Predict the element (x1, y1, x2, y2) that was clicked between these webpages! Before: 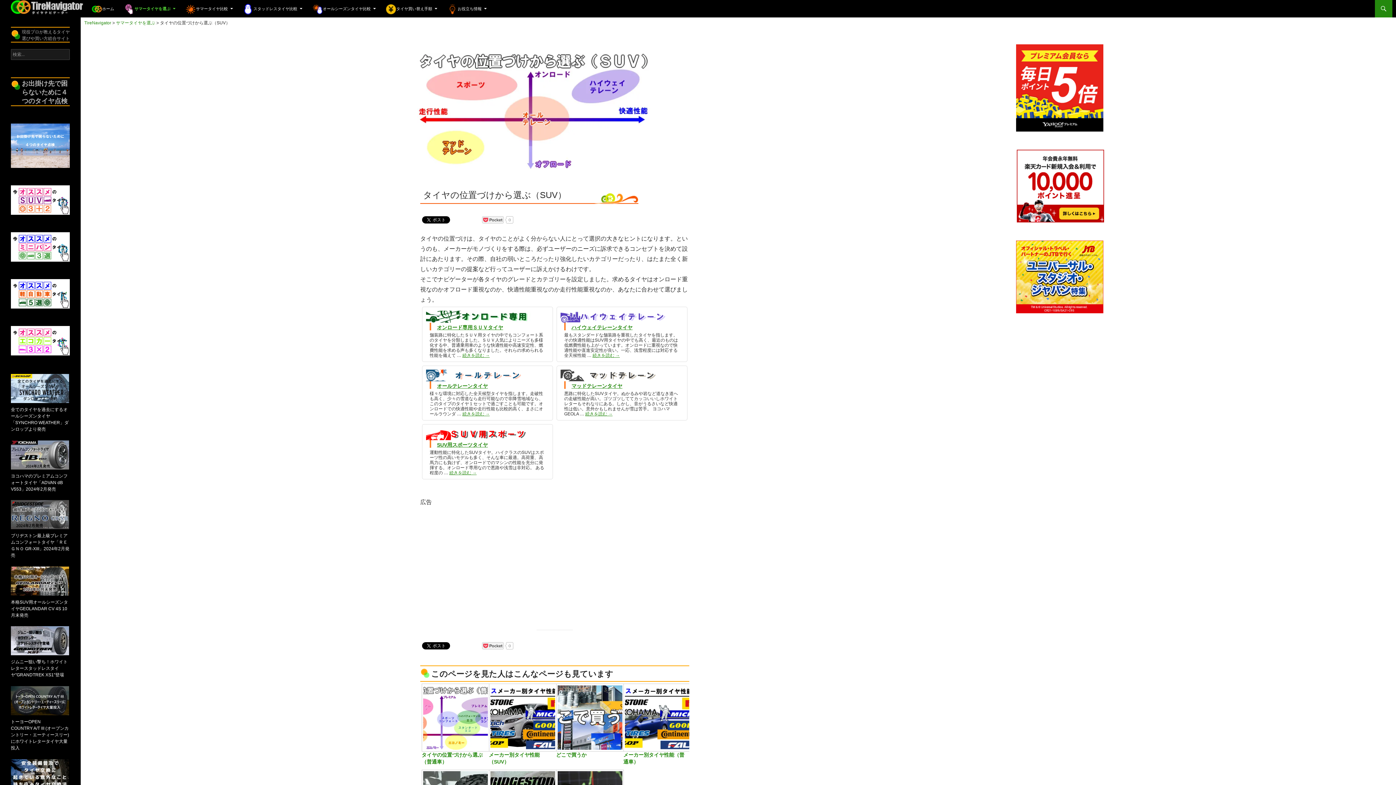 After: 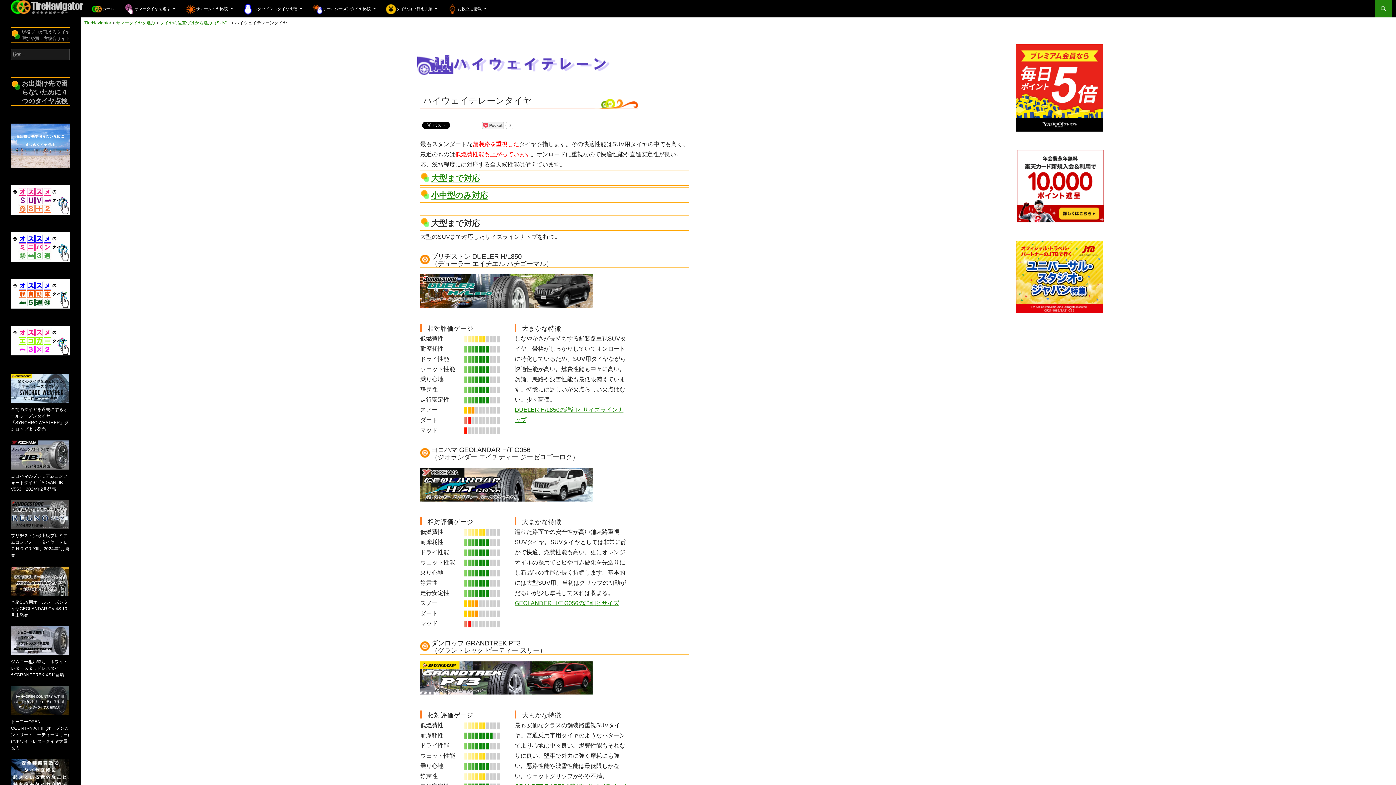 Action: bbox: (571, 324, 632, 330) label: ハイウェイテレーンタイヤ